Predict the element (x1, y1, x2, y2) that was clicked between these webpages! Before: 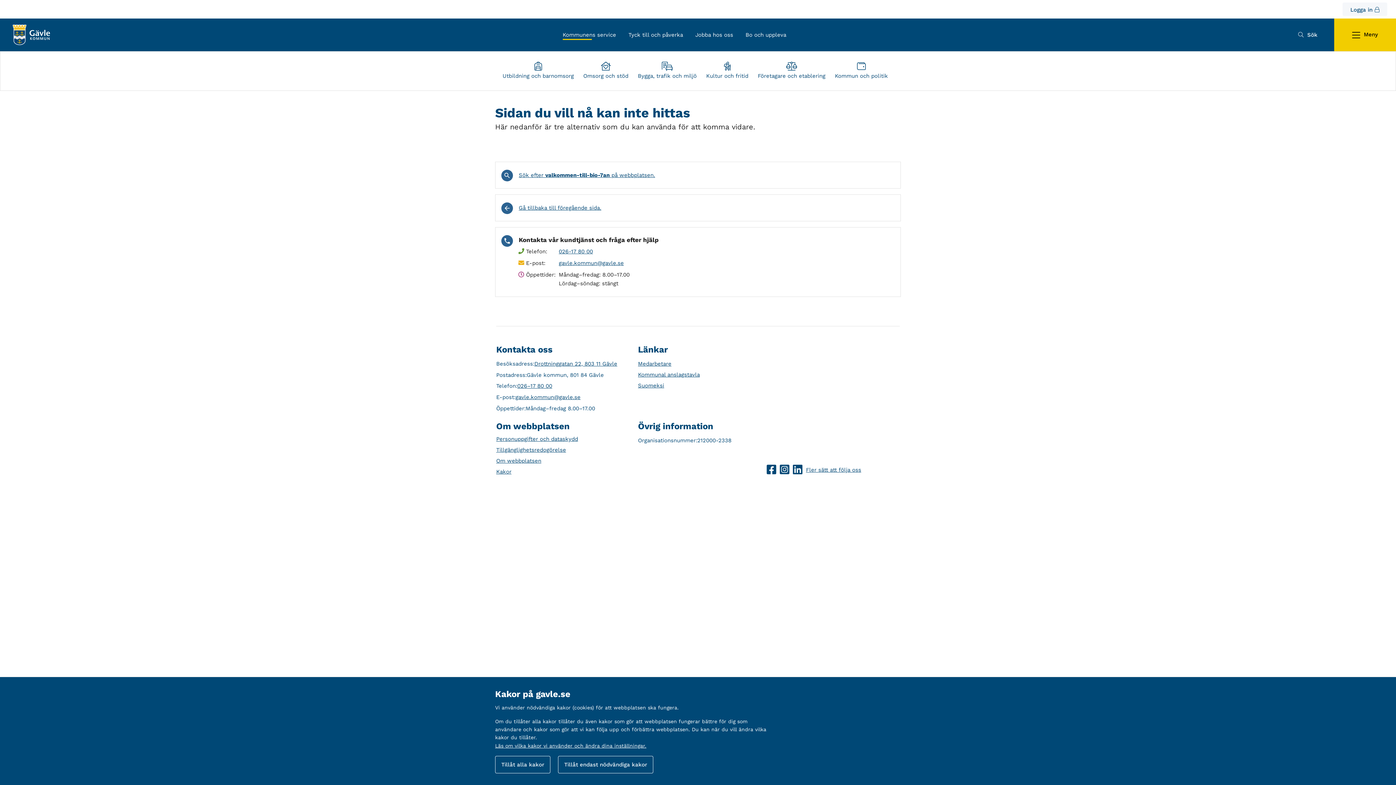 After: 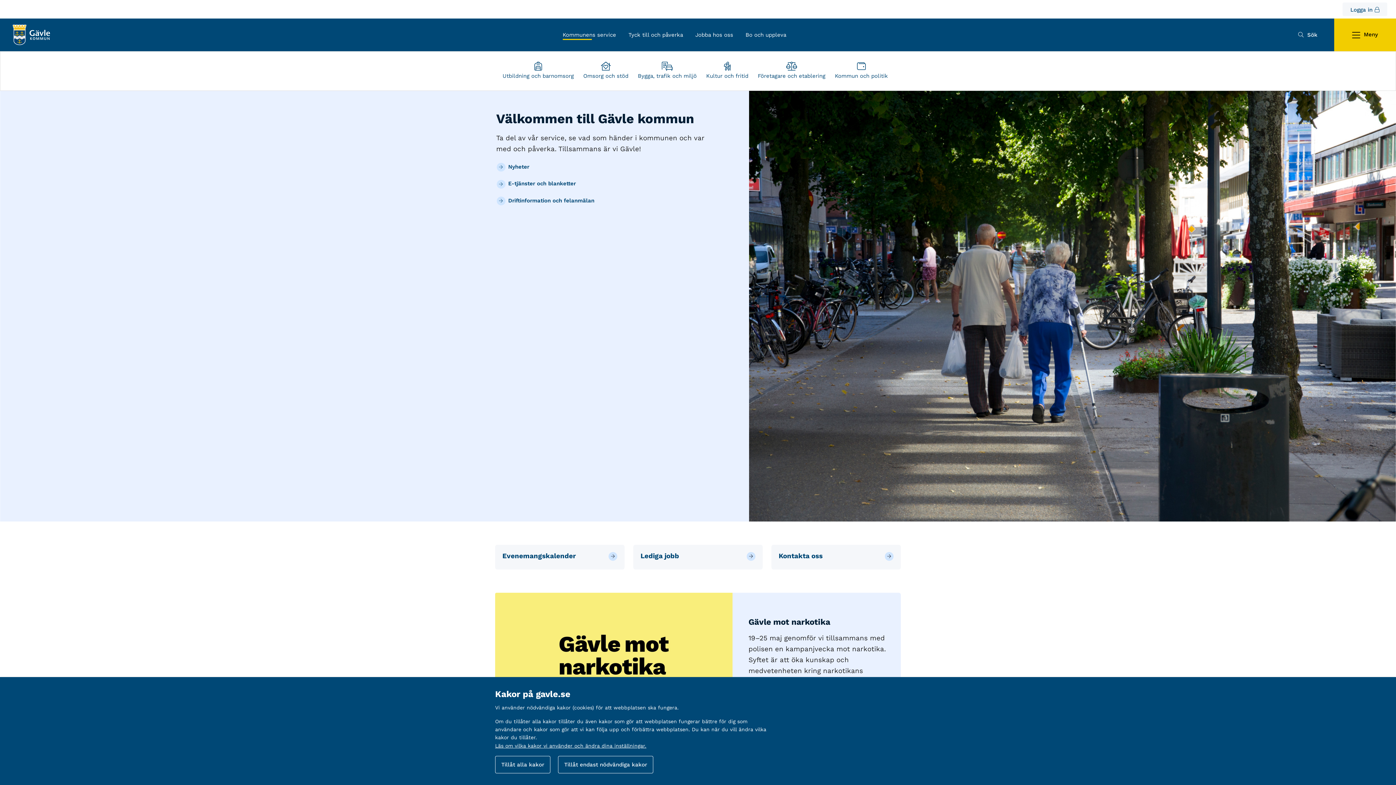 Action: bbox: (7, 31, 55, 37)